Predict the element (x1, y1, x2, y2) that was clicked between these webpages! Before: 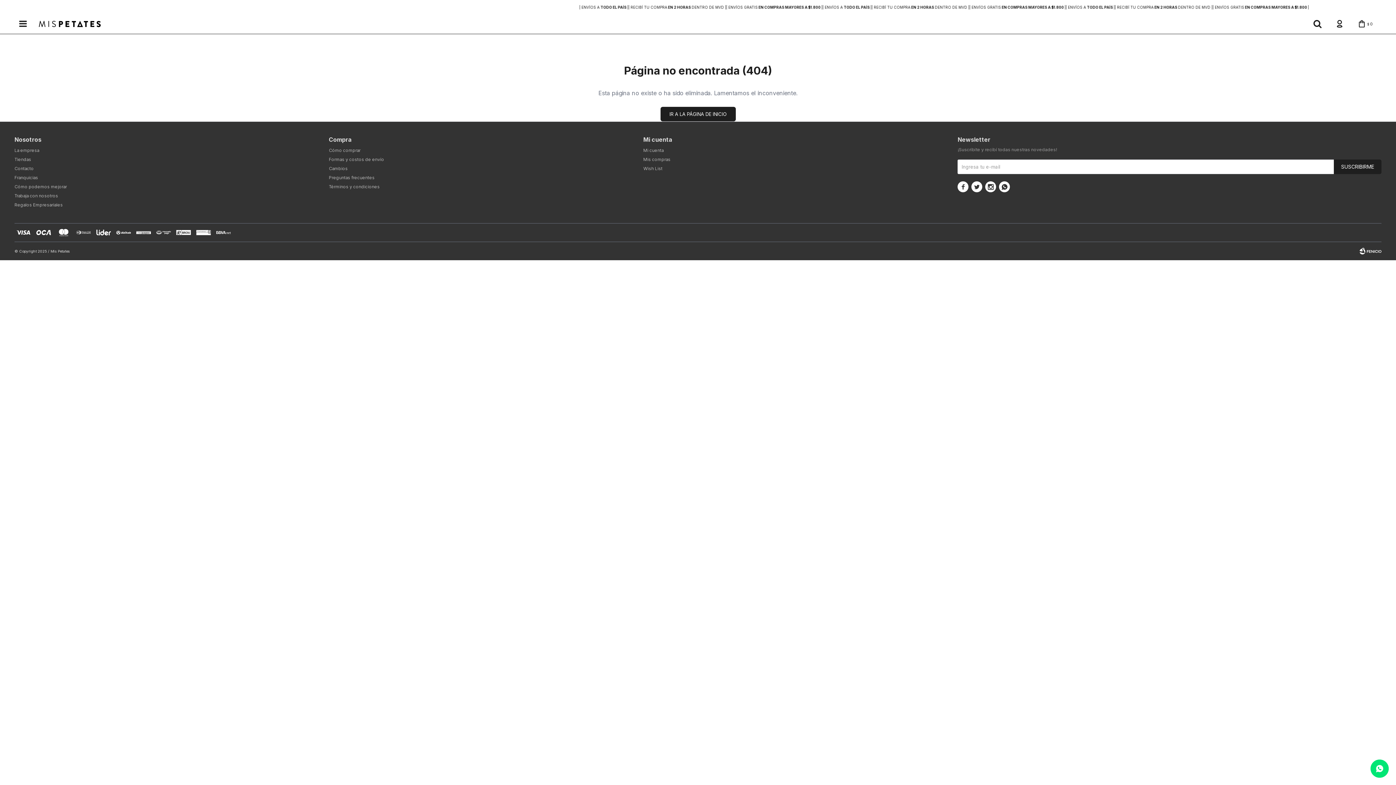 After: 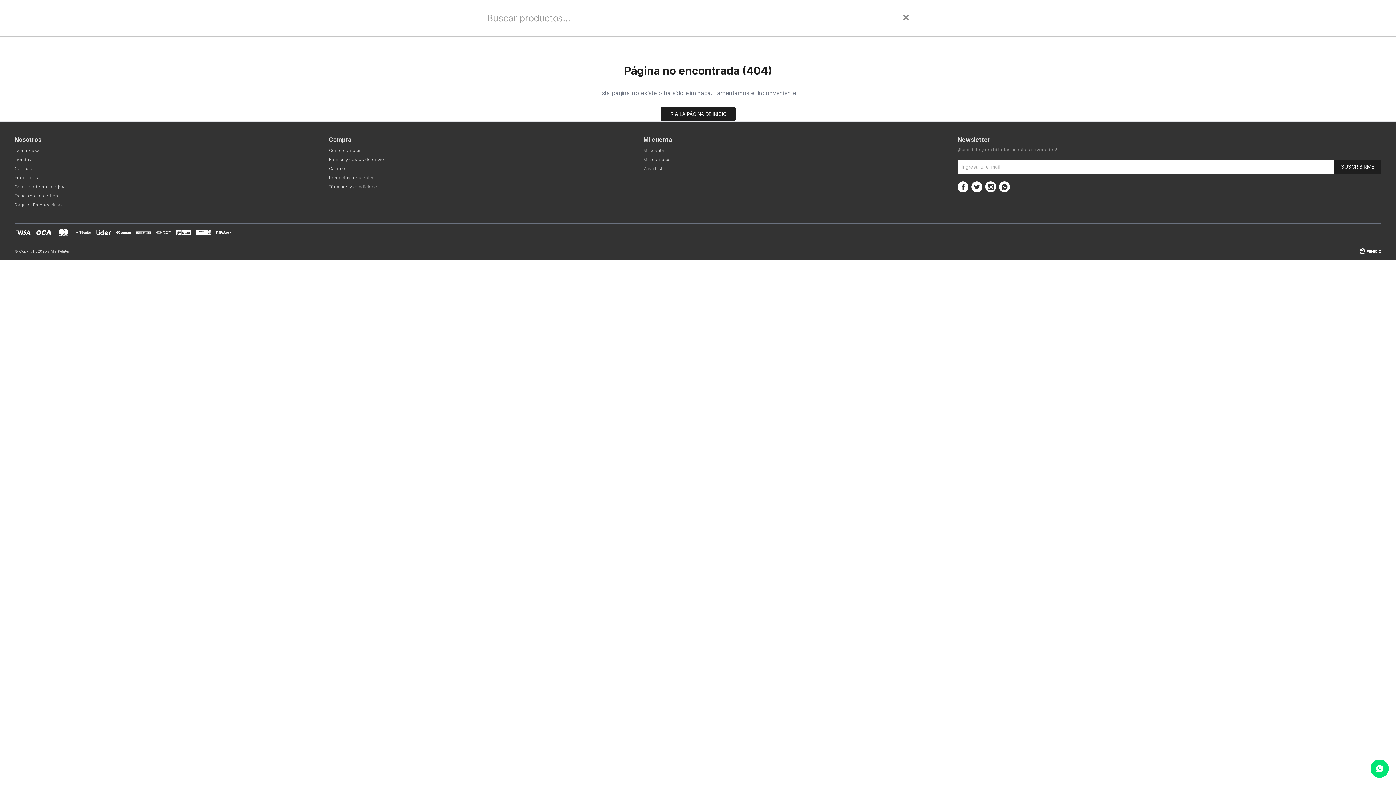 Action: bbox: (1307, 16, 1328, 31) label: Mostrar buscador